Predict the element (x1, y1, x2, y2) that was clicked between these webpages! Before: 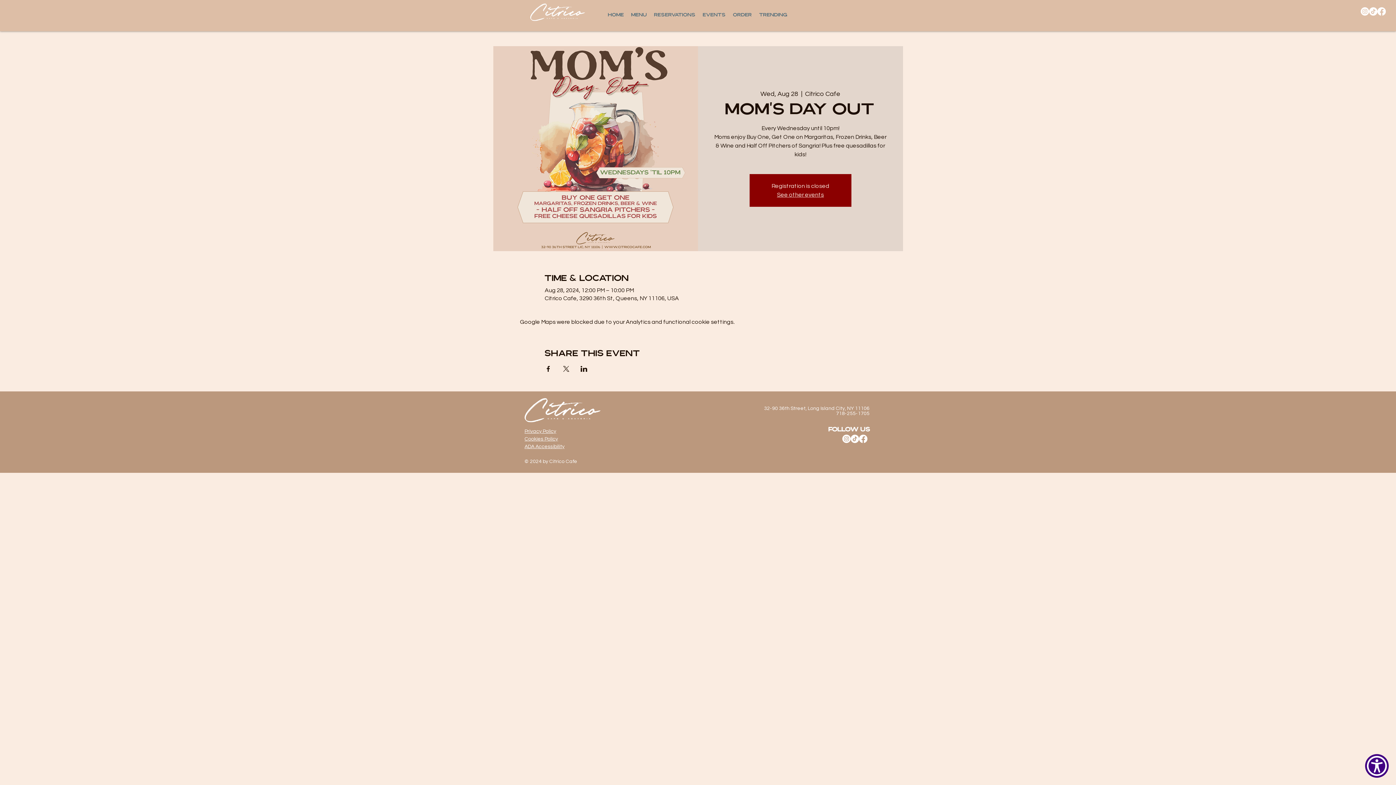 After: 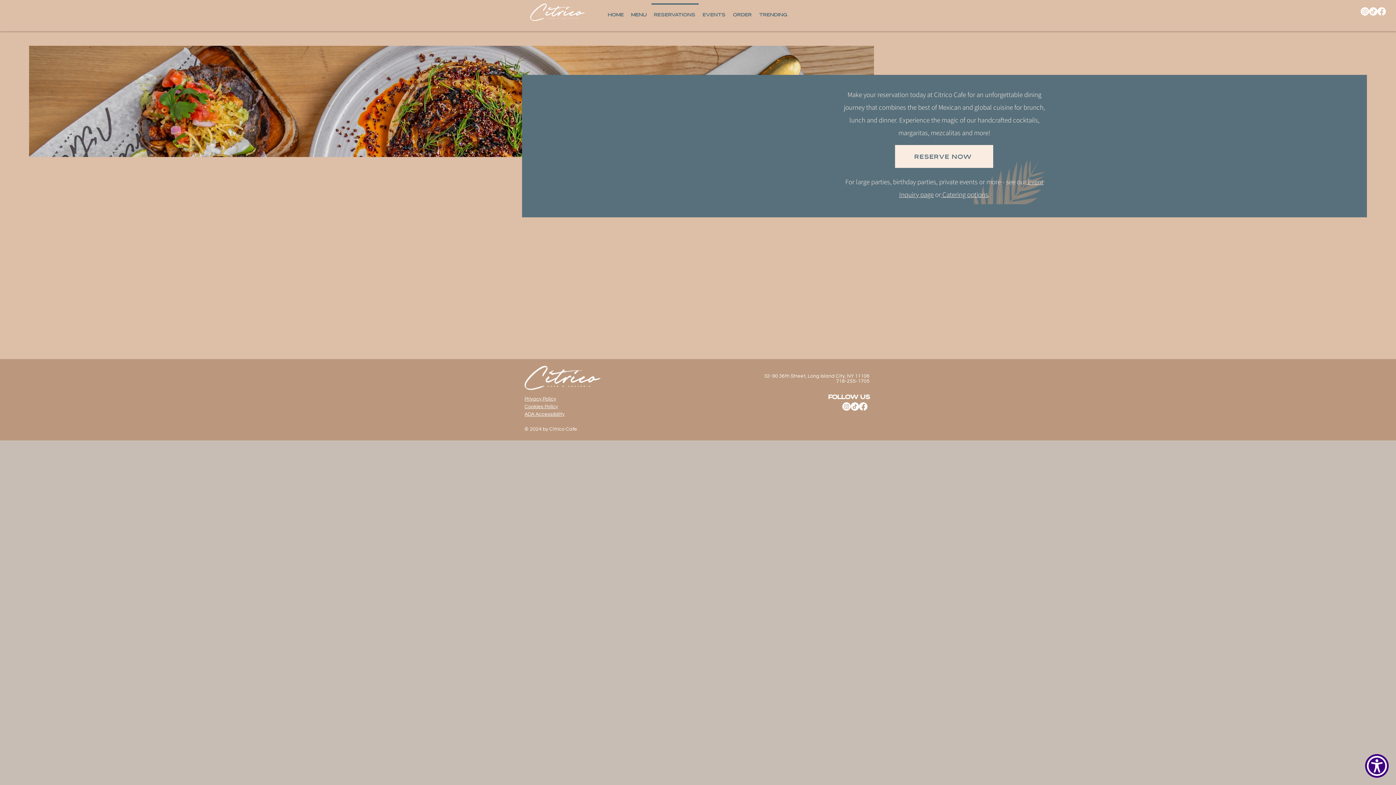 Action: label: RESERVATIONS bbox: (650, 3, 699, 19)